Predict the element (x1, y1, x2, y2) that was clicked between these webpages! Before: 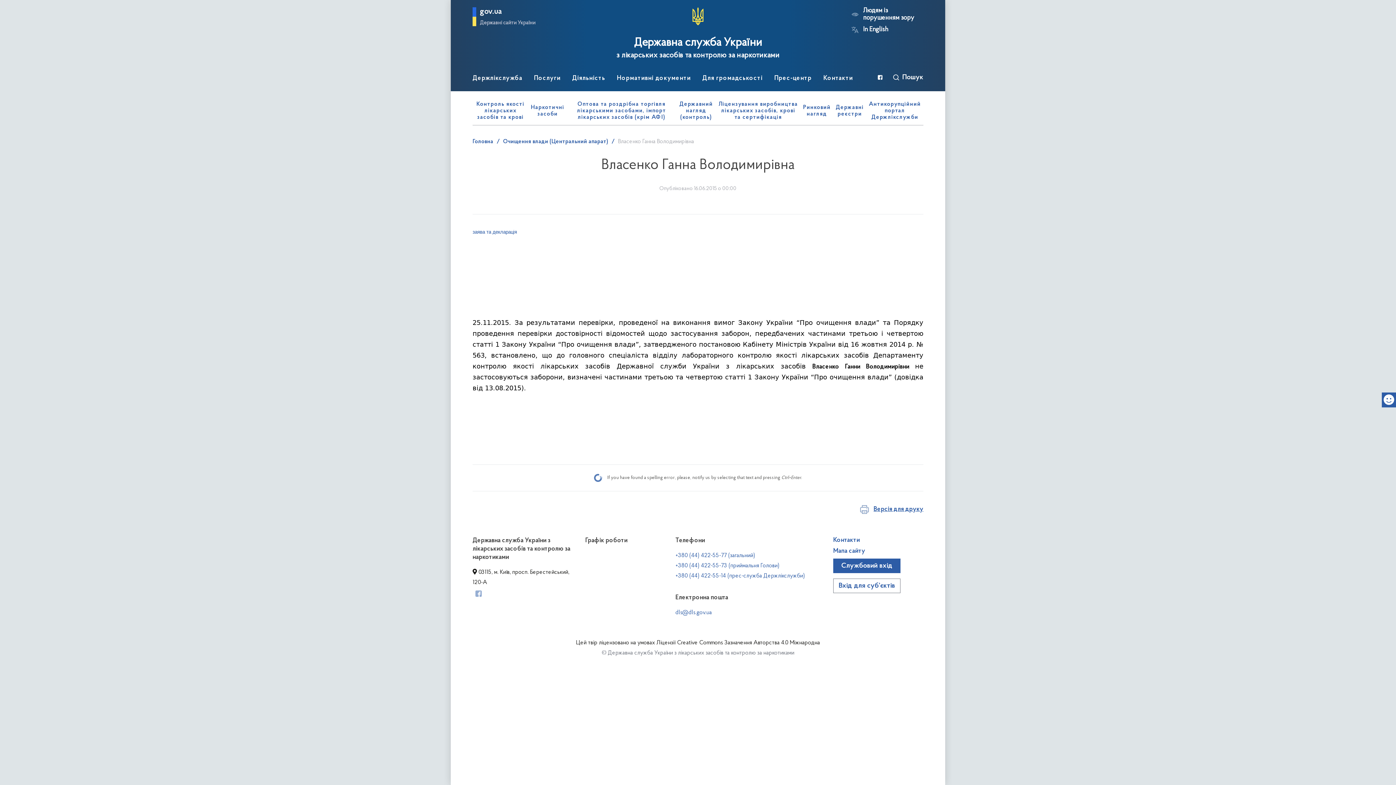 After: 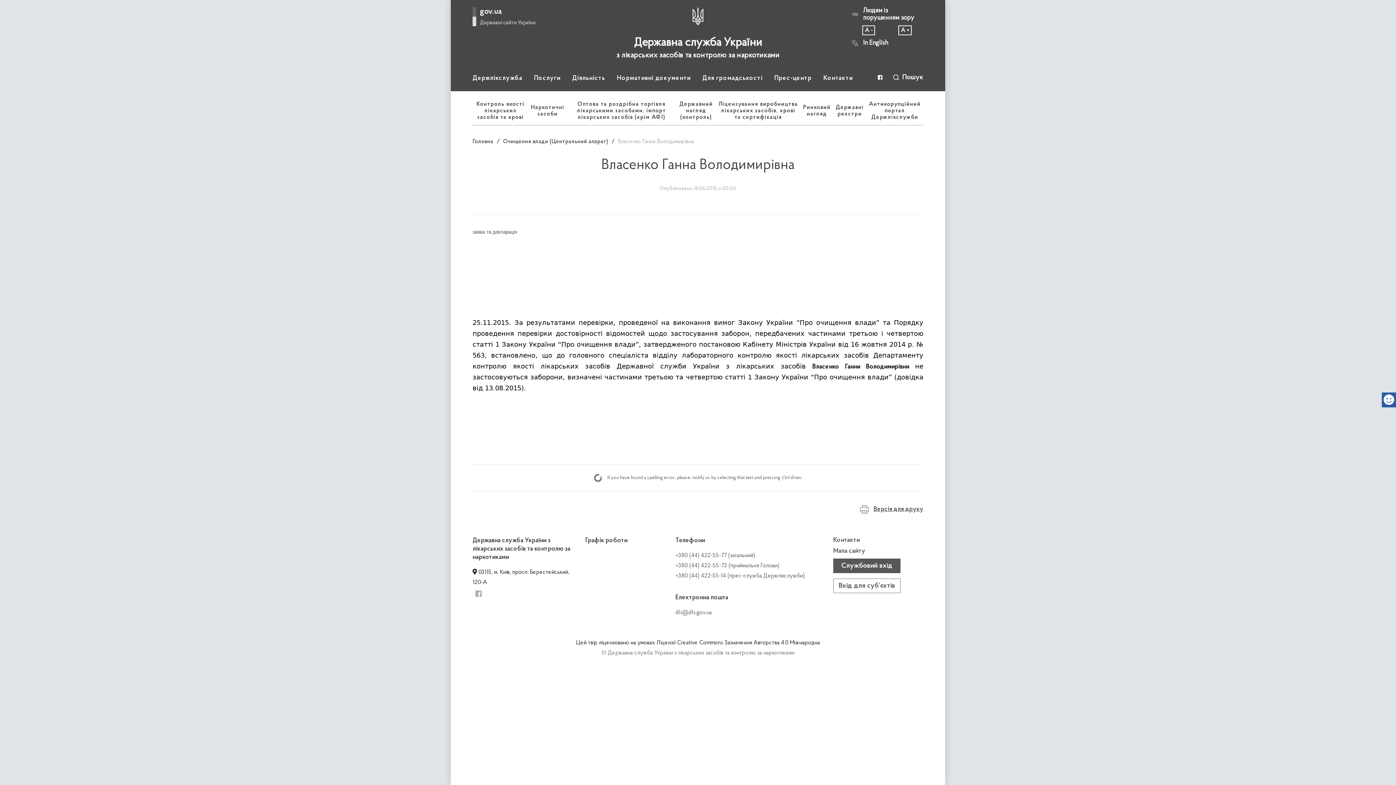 Action: label: Людям із порушенням зору bbox: (850, 7, 923, 21)